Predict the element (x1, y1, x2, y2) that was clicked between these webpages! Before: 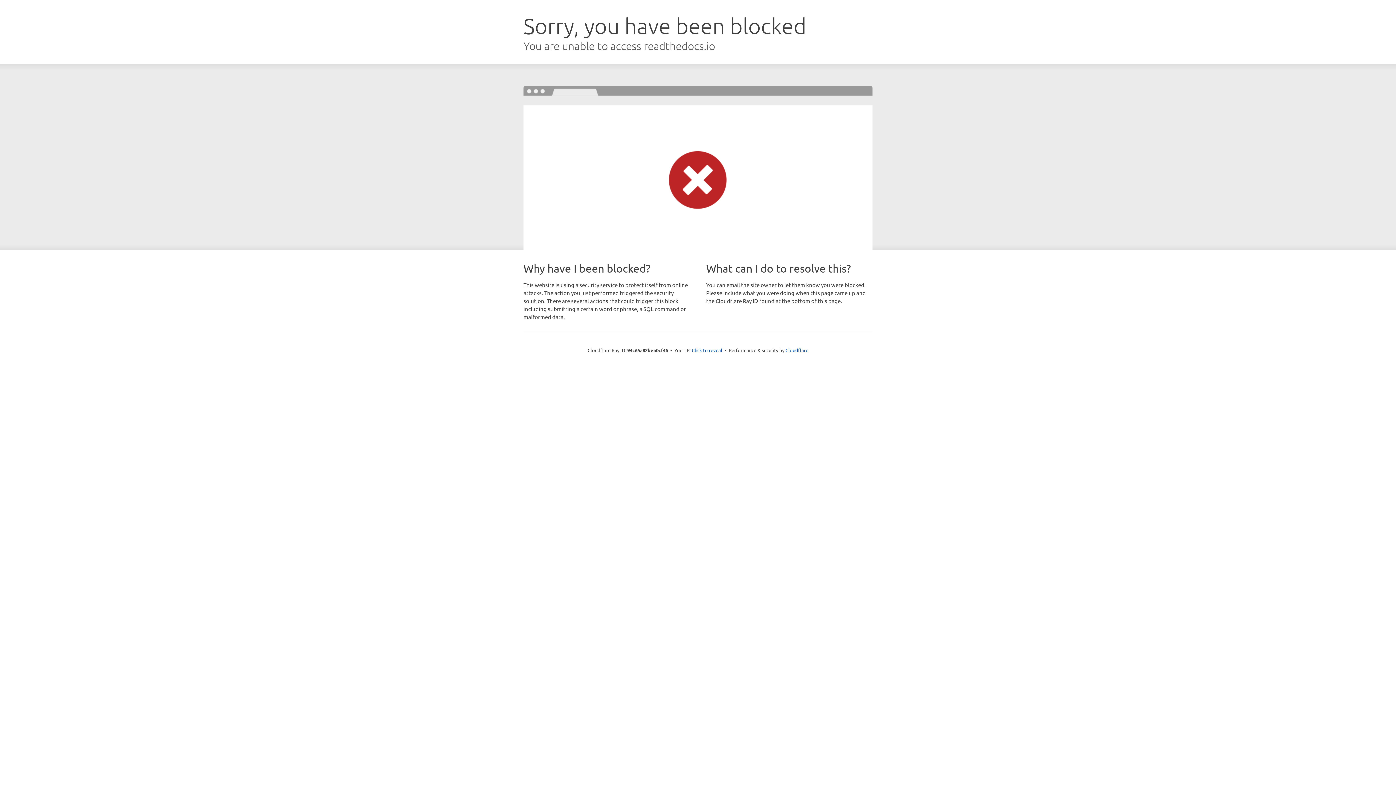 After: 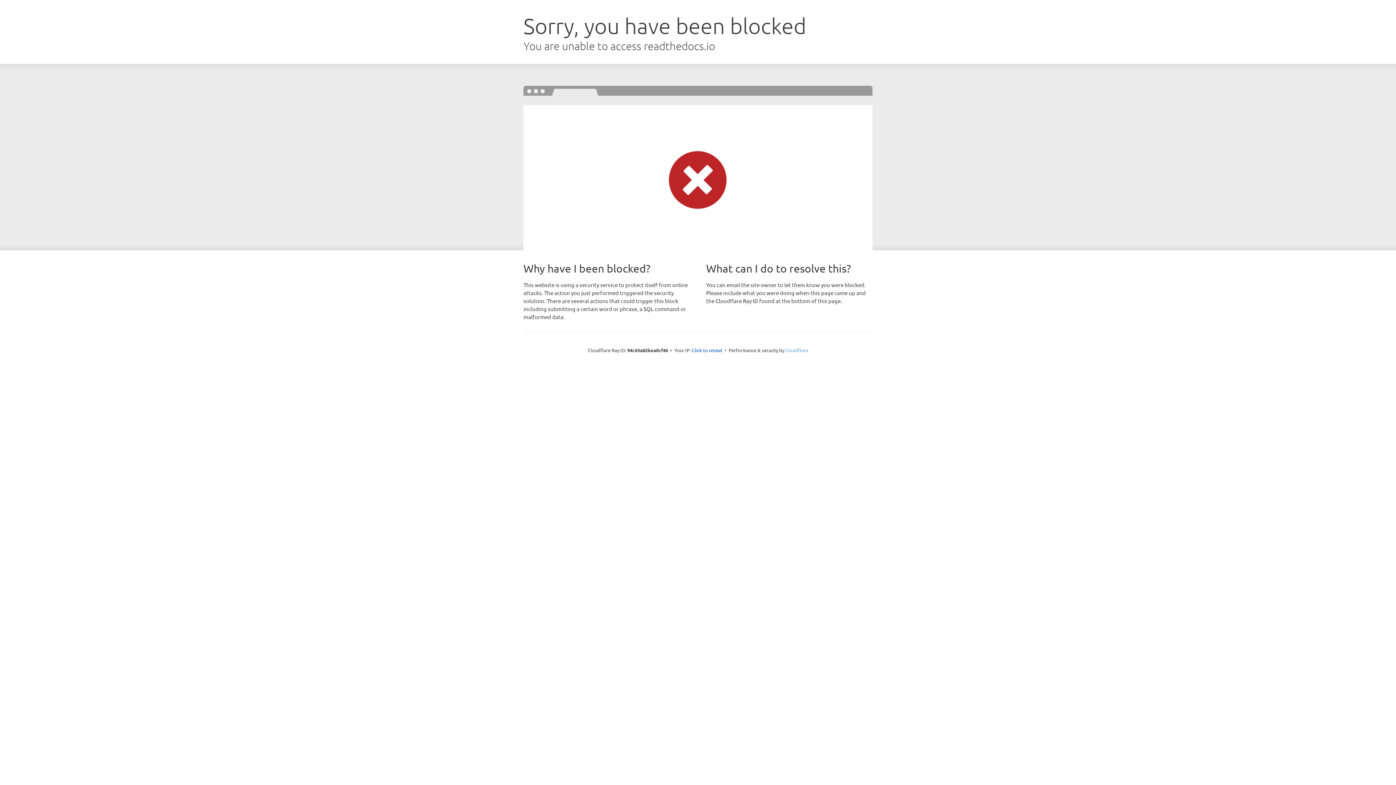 Action: bbox: (785, 347, 808, 353) label: Cloudflare